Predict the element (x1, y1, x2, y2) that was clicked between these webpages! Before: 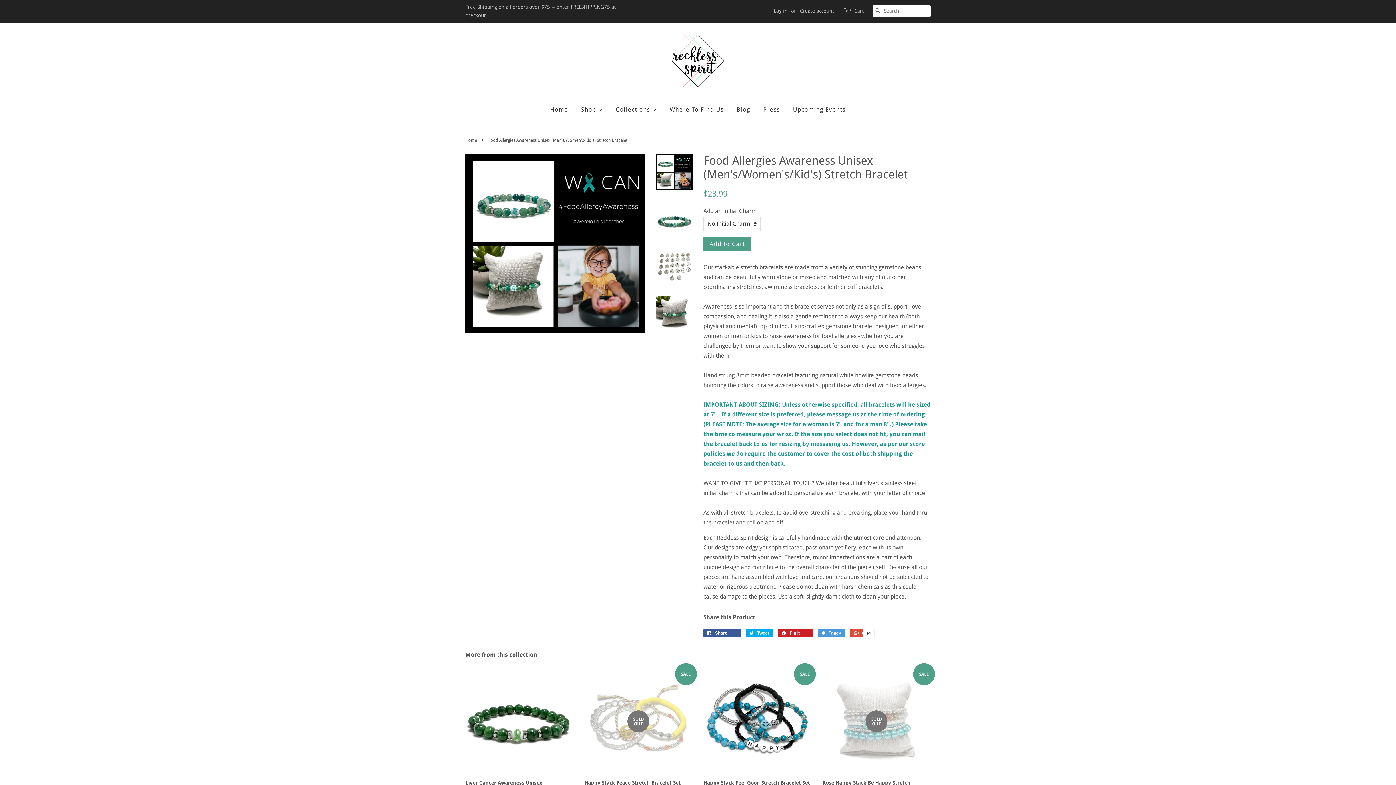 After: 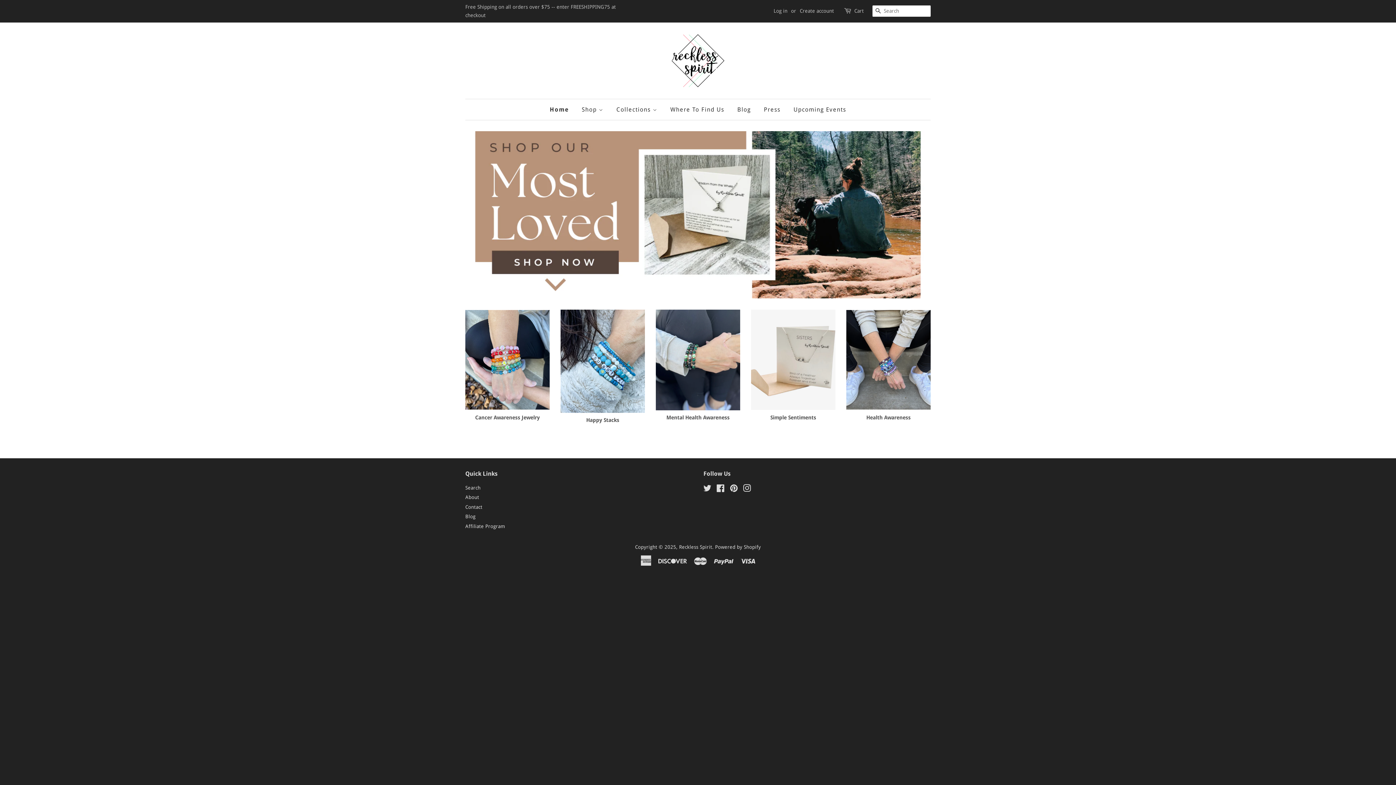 Action: bbox: (670, 33, 725, 88)